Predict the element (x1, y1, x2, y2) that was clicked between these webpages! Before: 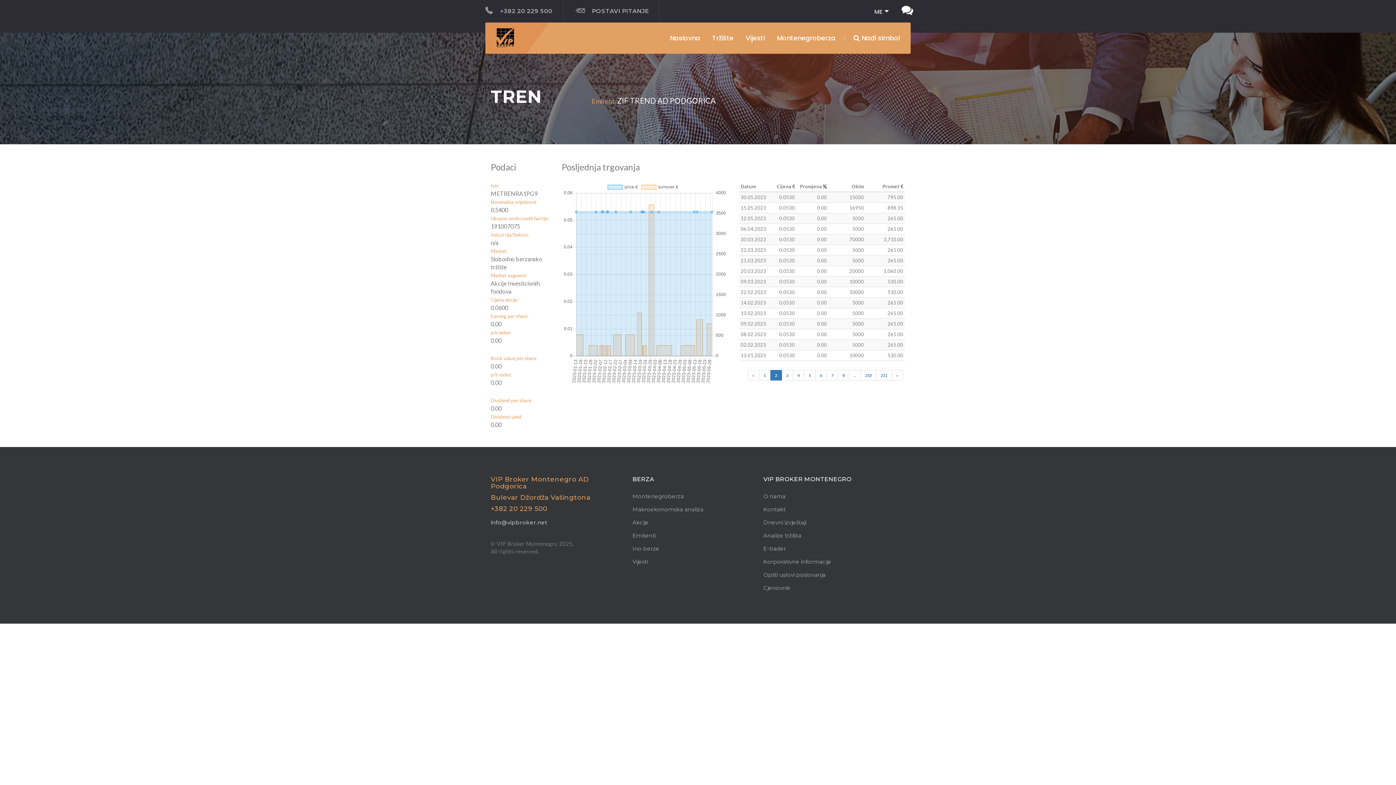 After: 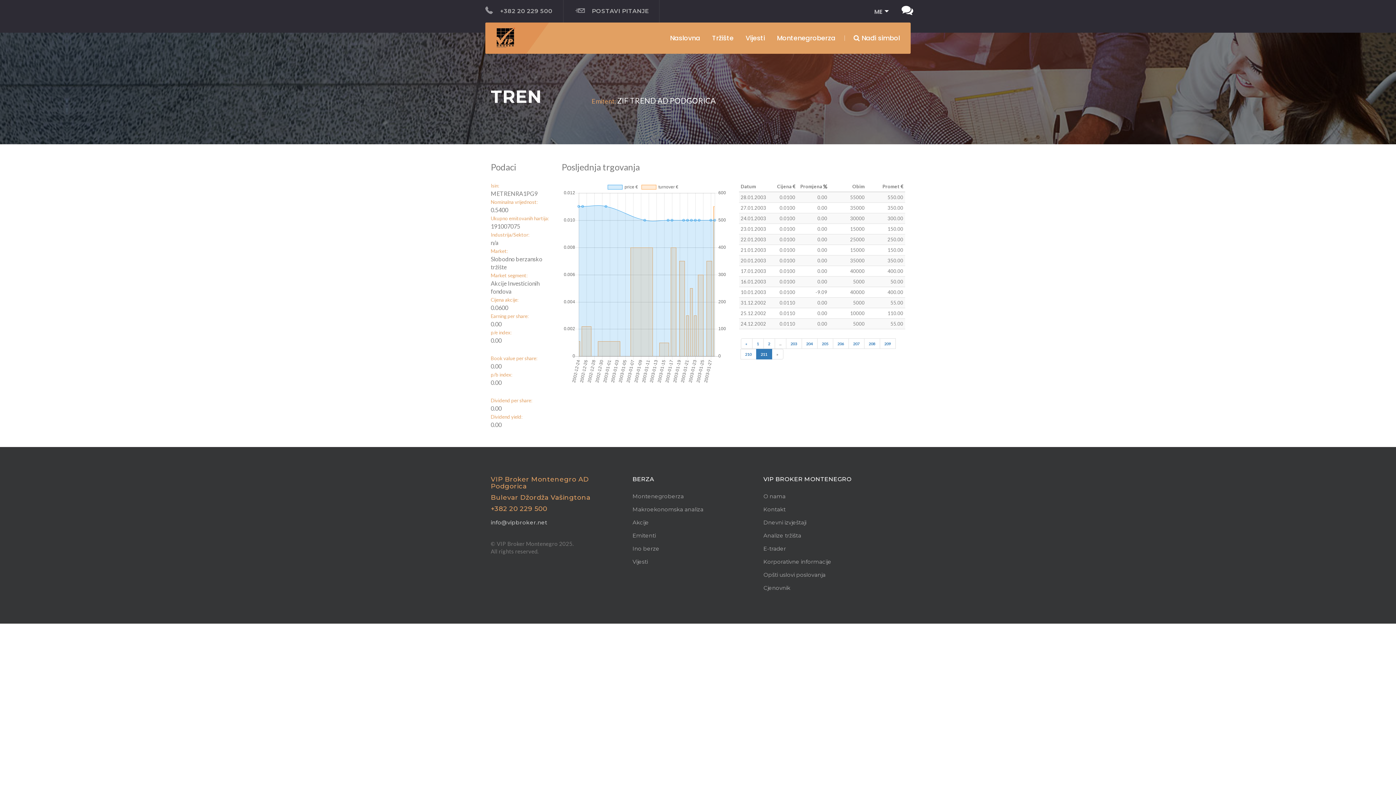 Action: bbox: (876, 370, 892, 380) label: 211